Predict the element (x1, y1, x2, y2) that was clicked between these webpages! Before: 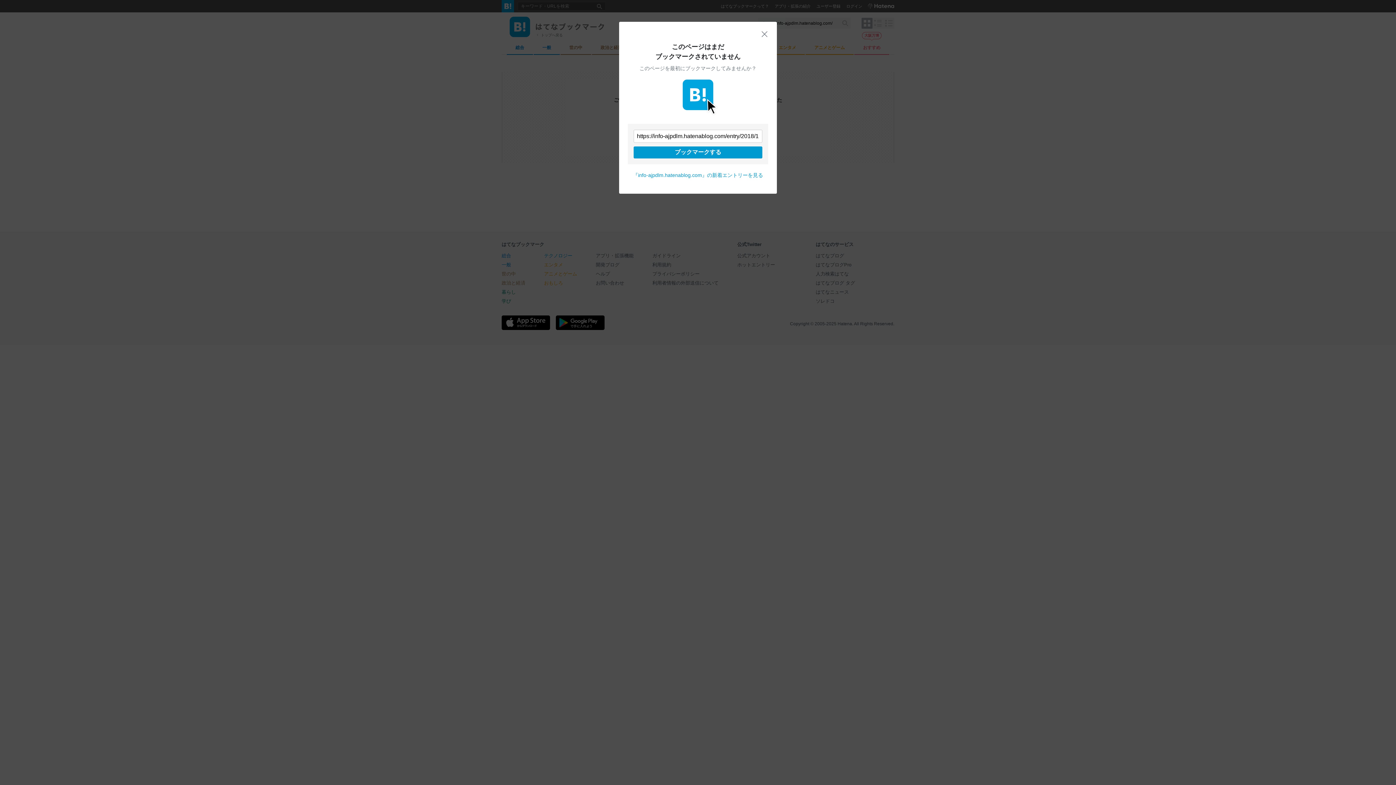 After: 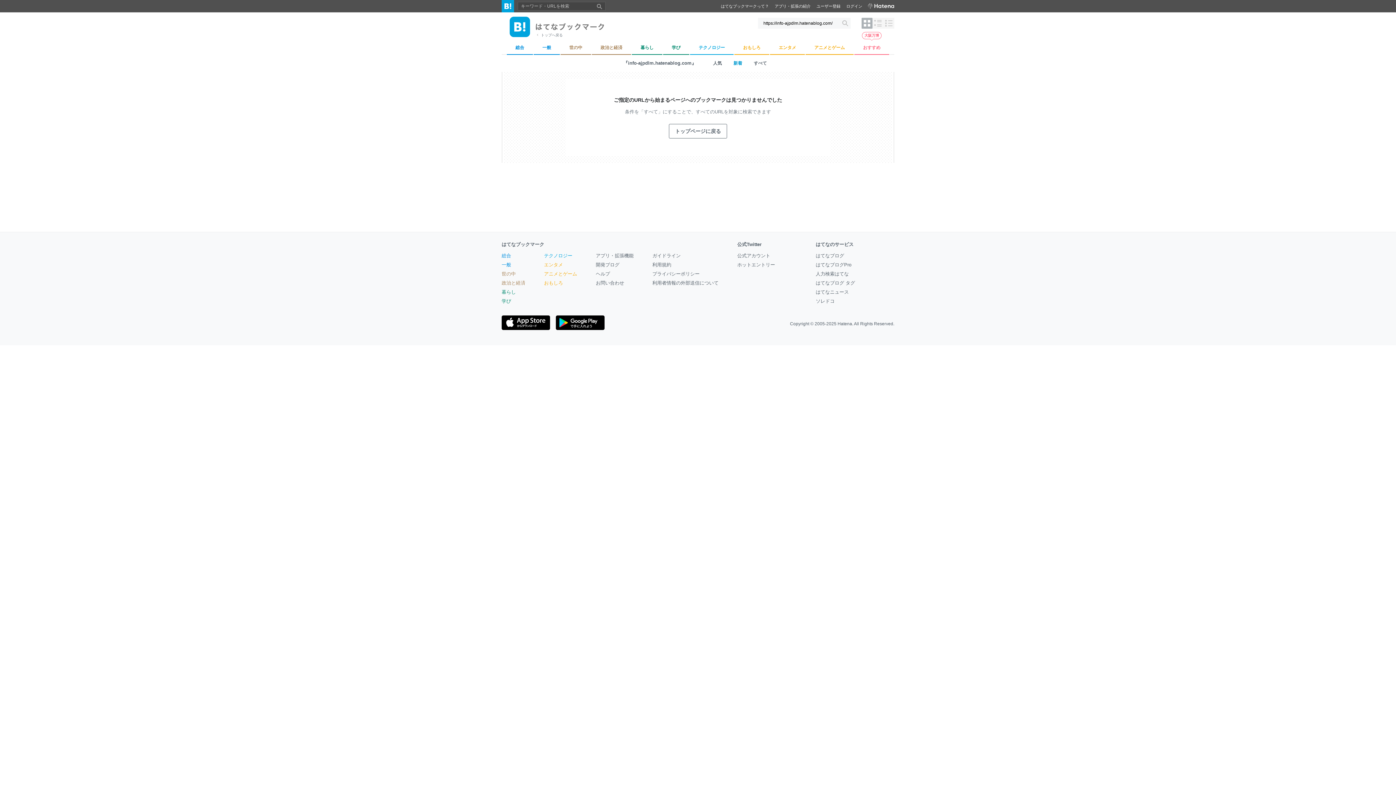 Action: bbox: (761, 30, 768, 37) label: 閉じる